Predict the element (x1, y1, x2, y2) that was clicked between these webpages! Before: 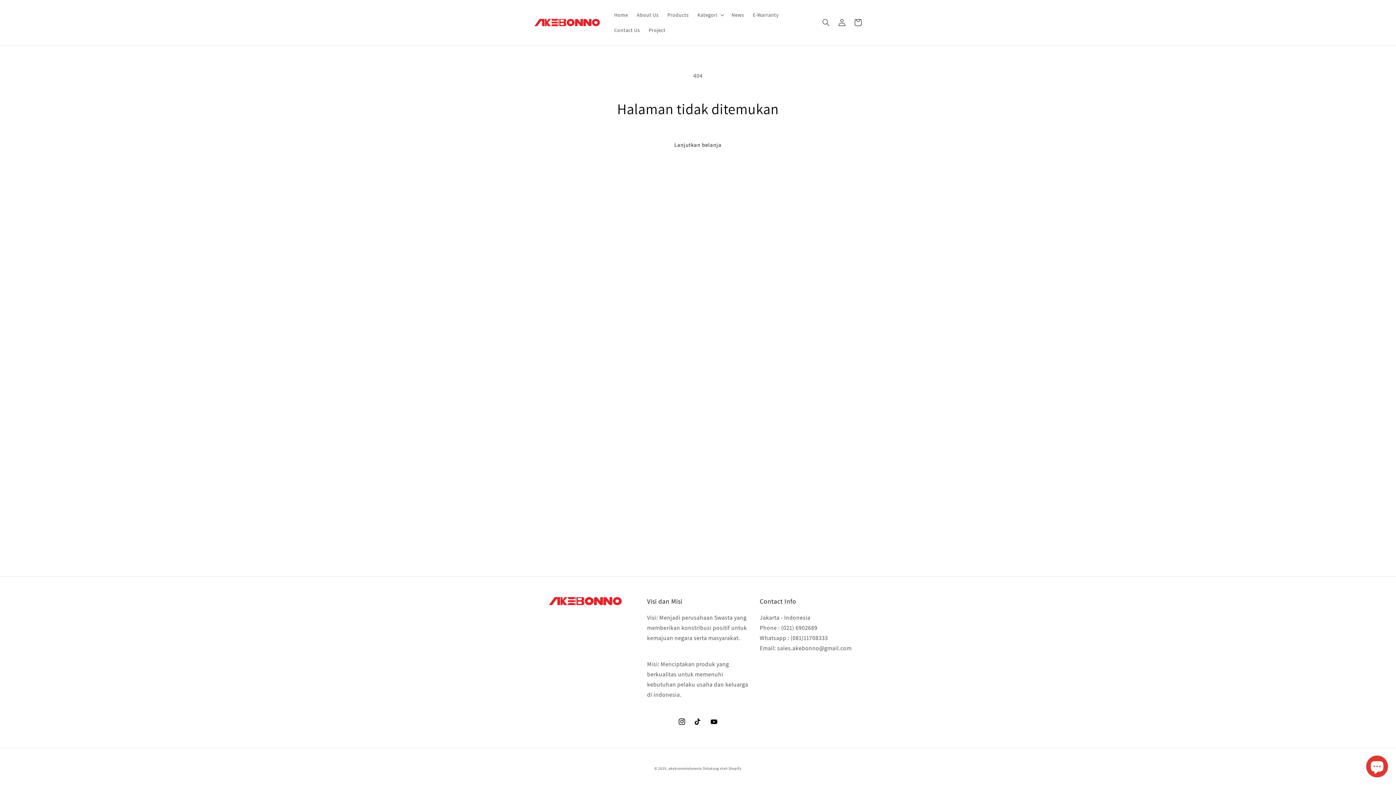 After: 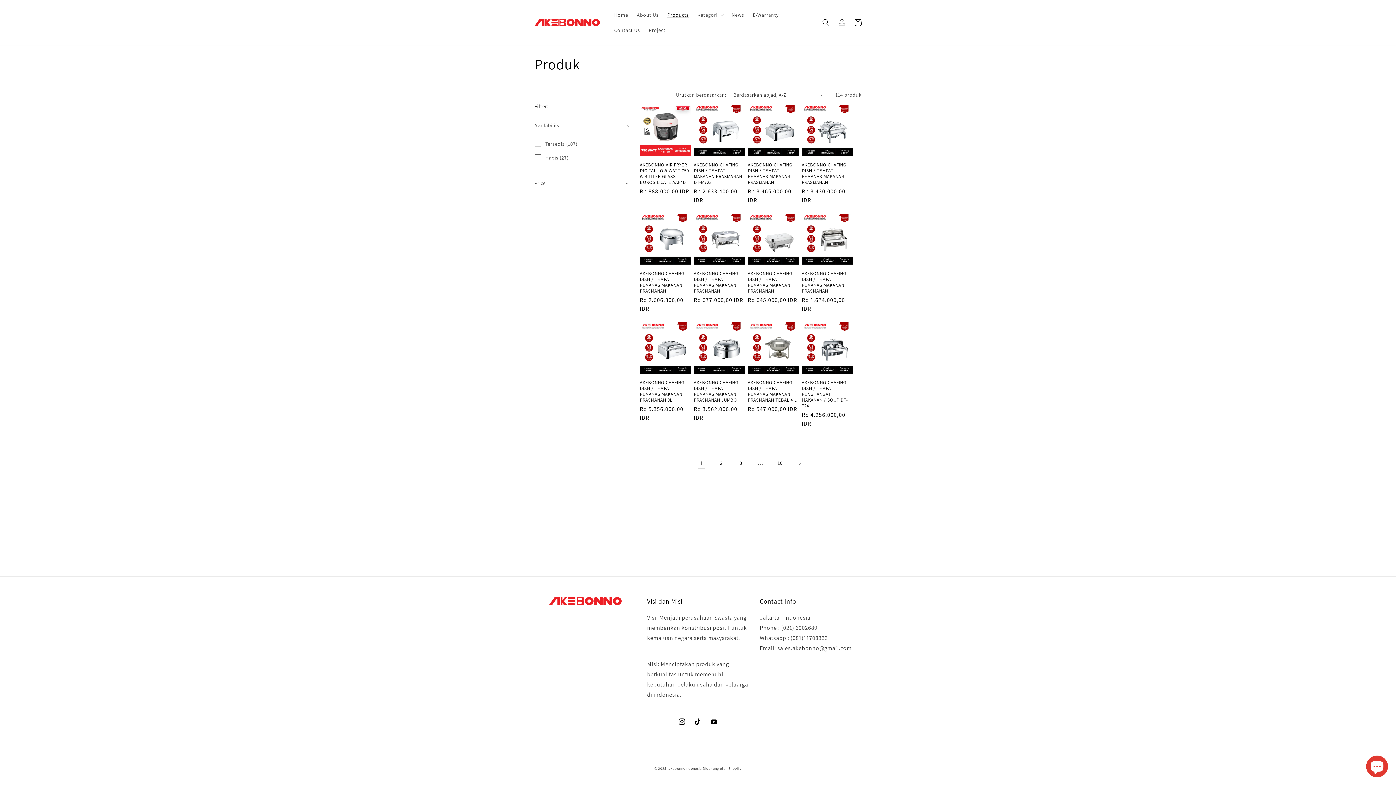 Action: bbox: (663, 7, 693, 22) label: Products